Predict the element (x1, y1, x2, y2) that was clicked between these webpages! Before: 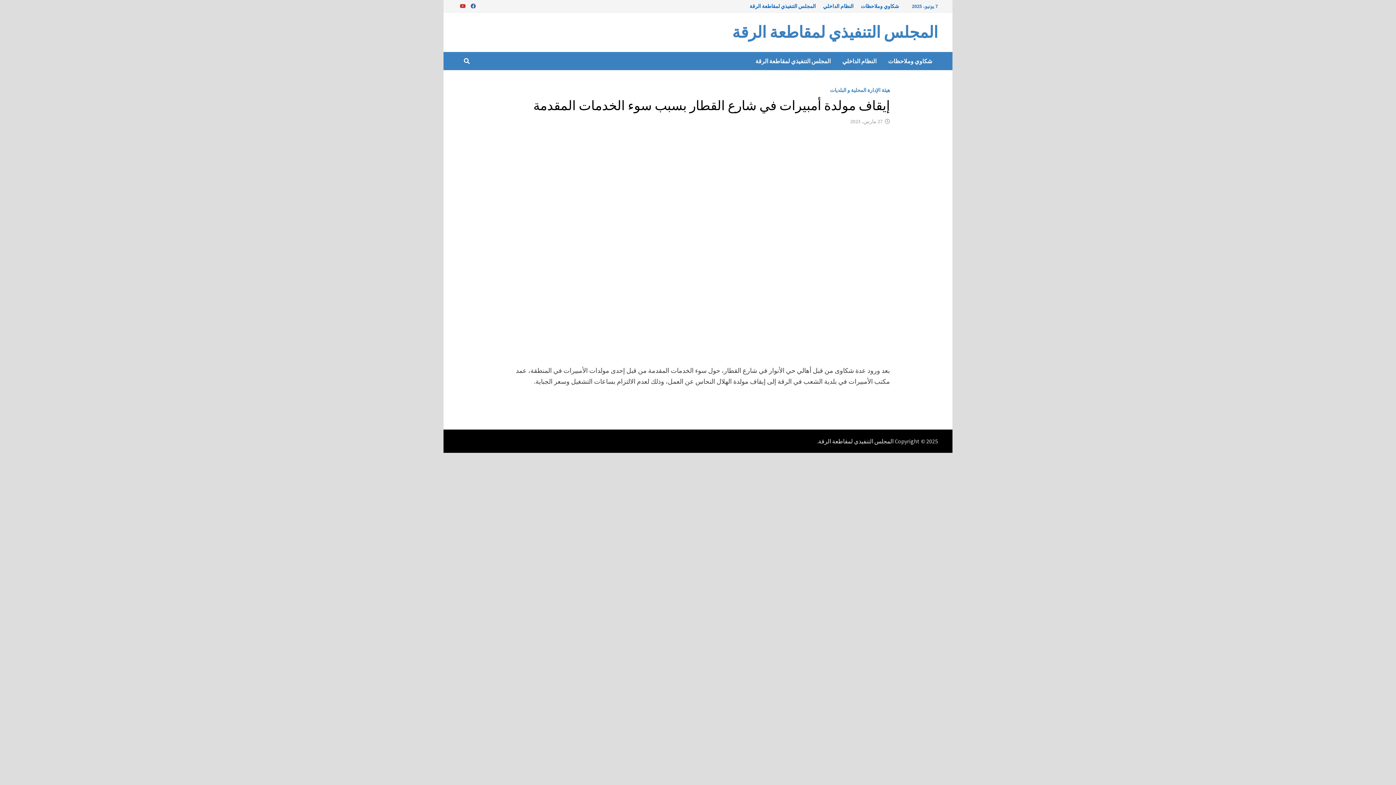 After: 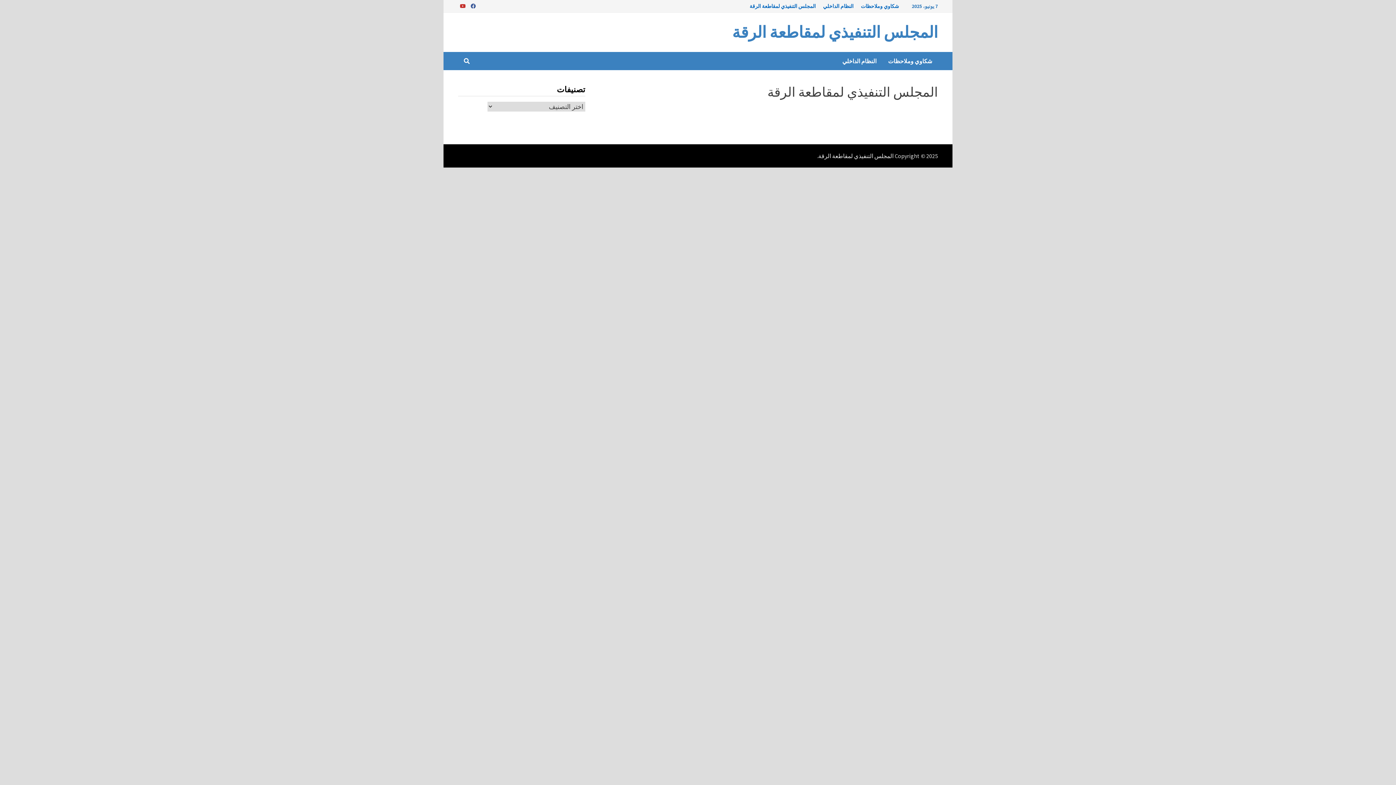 Action: label: المجلس التنفيذي لمقاطعة الرقة bbox: (746, 0, 819, 12)